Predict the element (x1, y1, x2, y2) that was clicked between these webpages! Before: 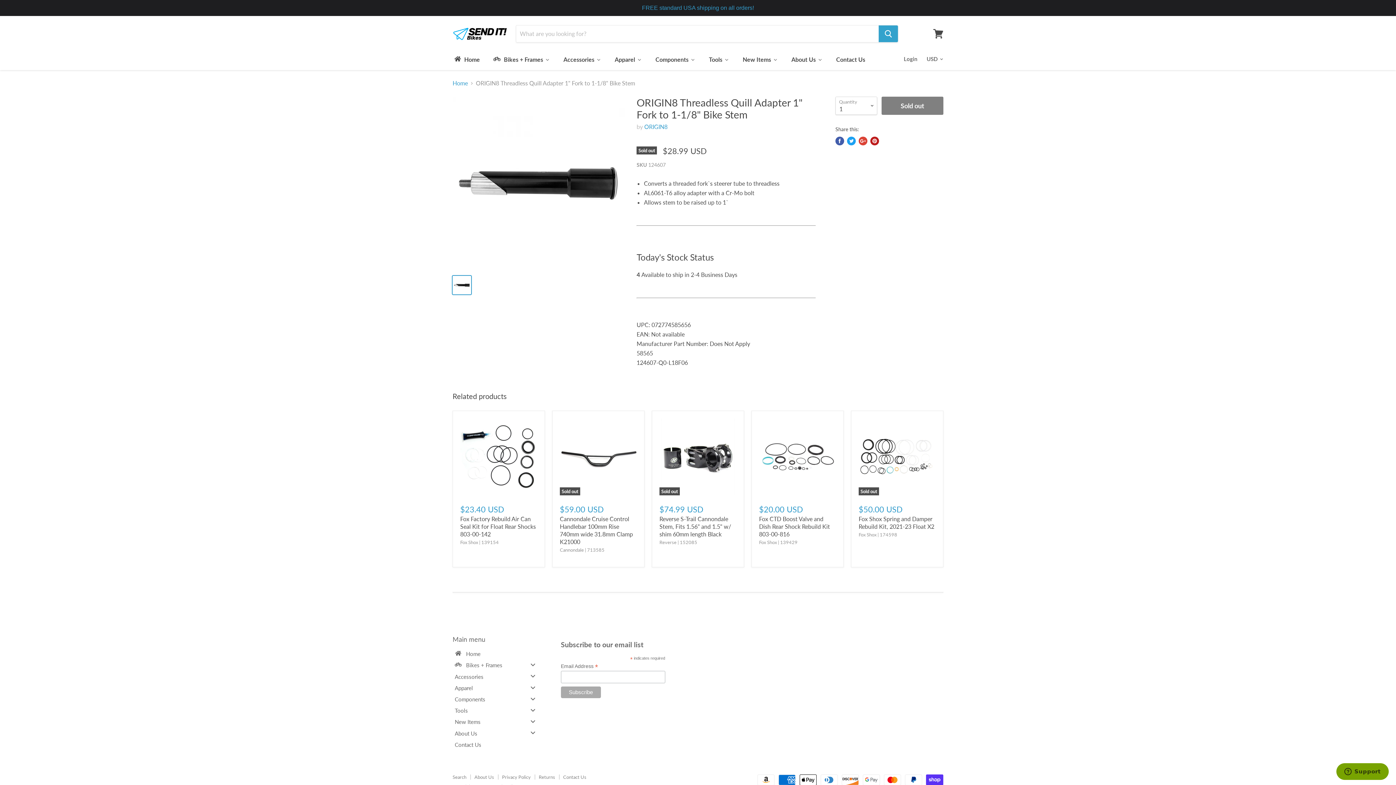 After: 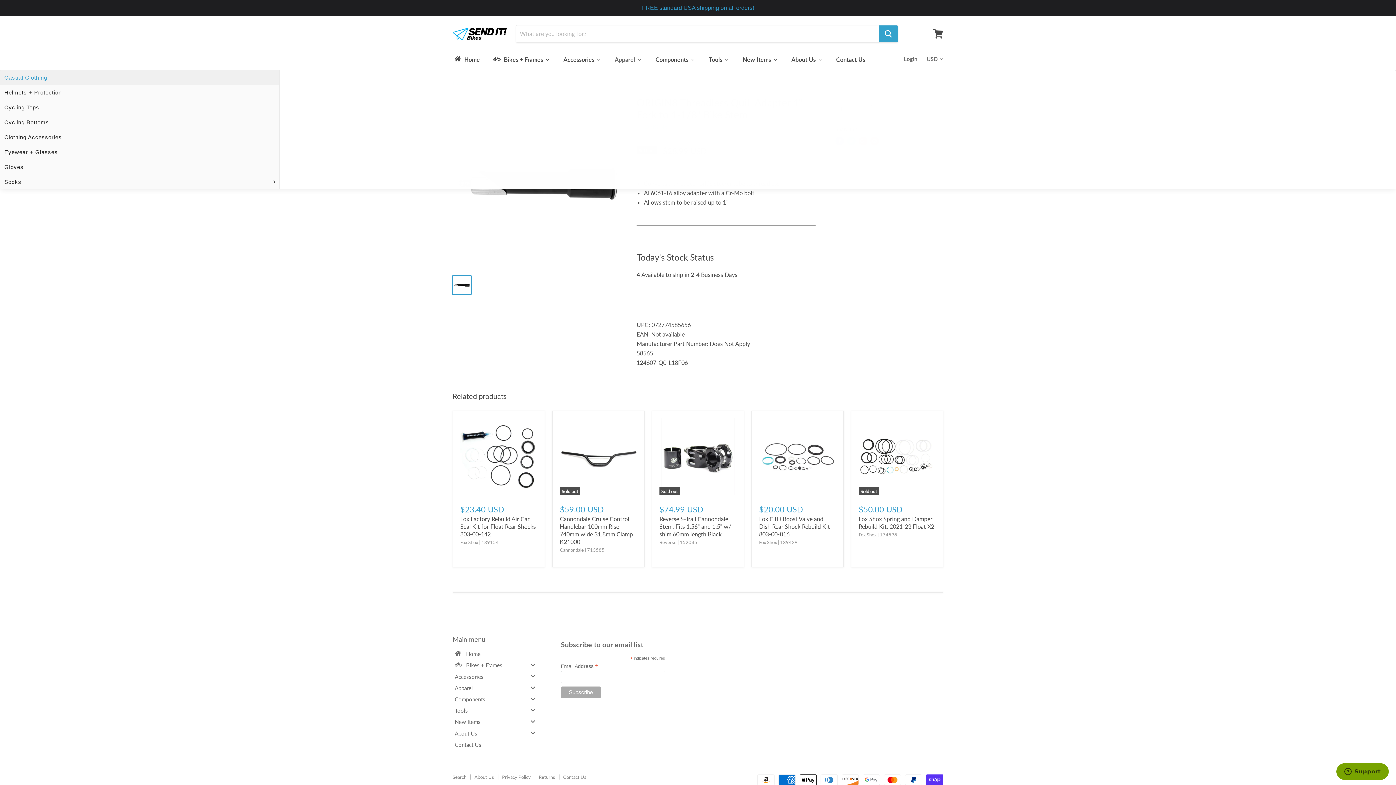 Action: label: Apparel bbox: (608, 51, 648, 67)